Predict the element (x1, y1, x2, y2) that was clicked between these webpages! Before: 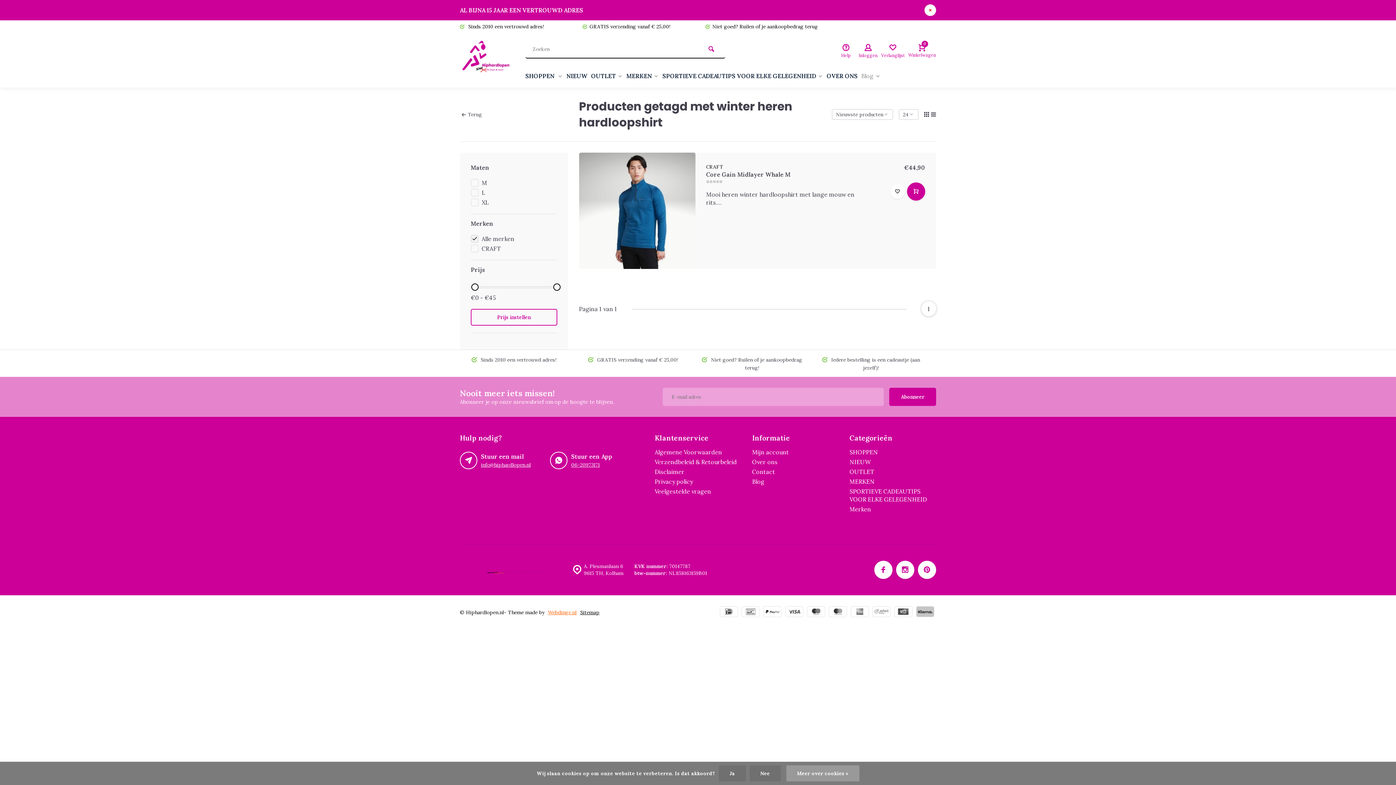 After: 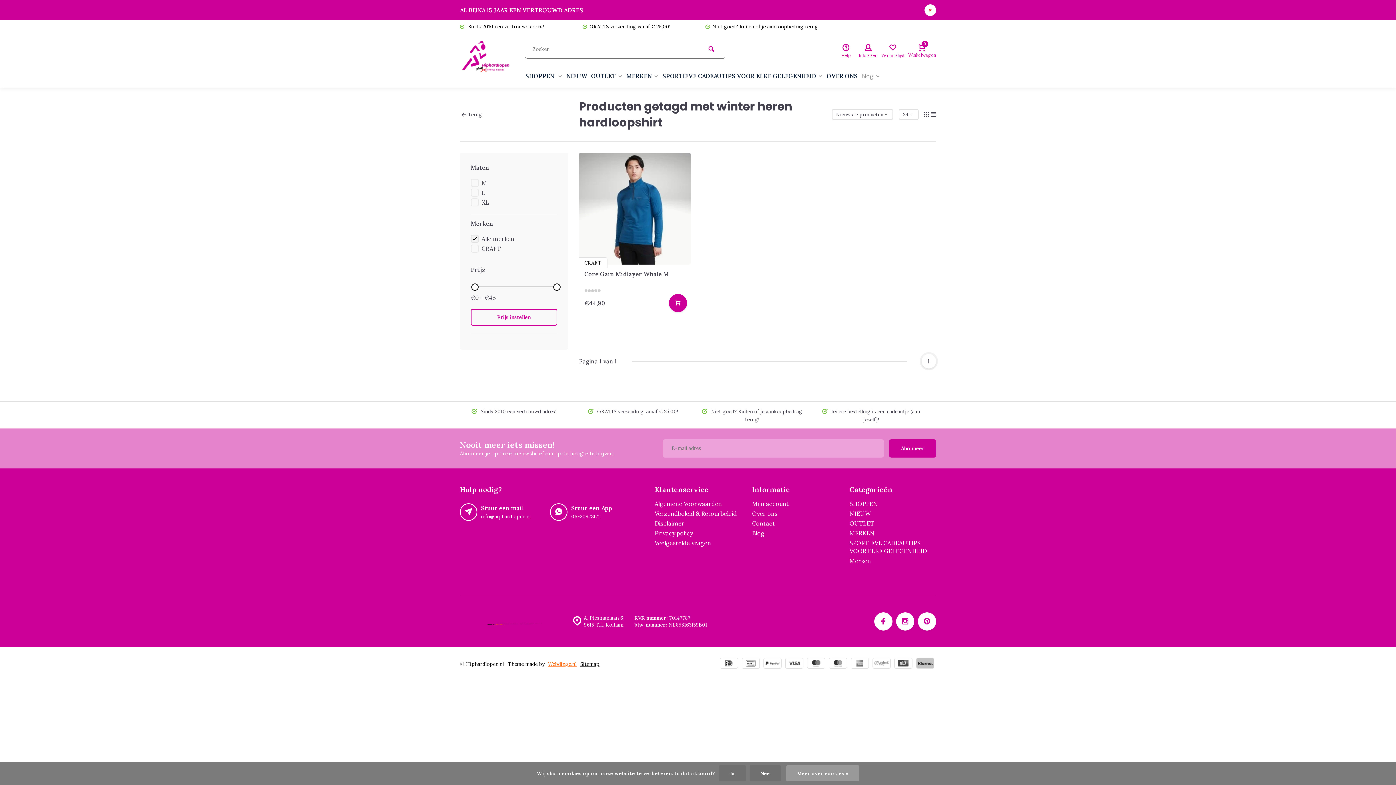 Action: bbox: (924, 111, 929, 118)